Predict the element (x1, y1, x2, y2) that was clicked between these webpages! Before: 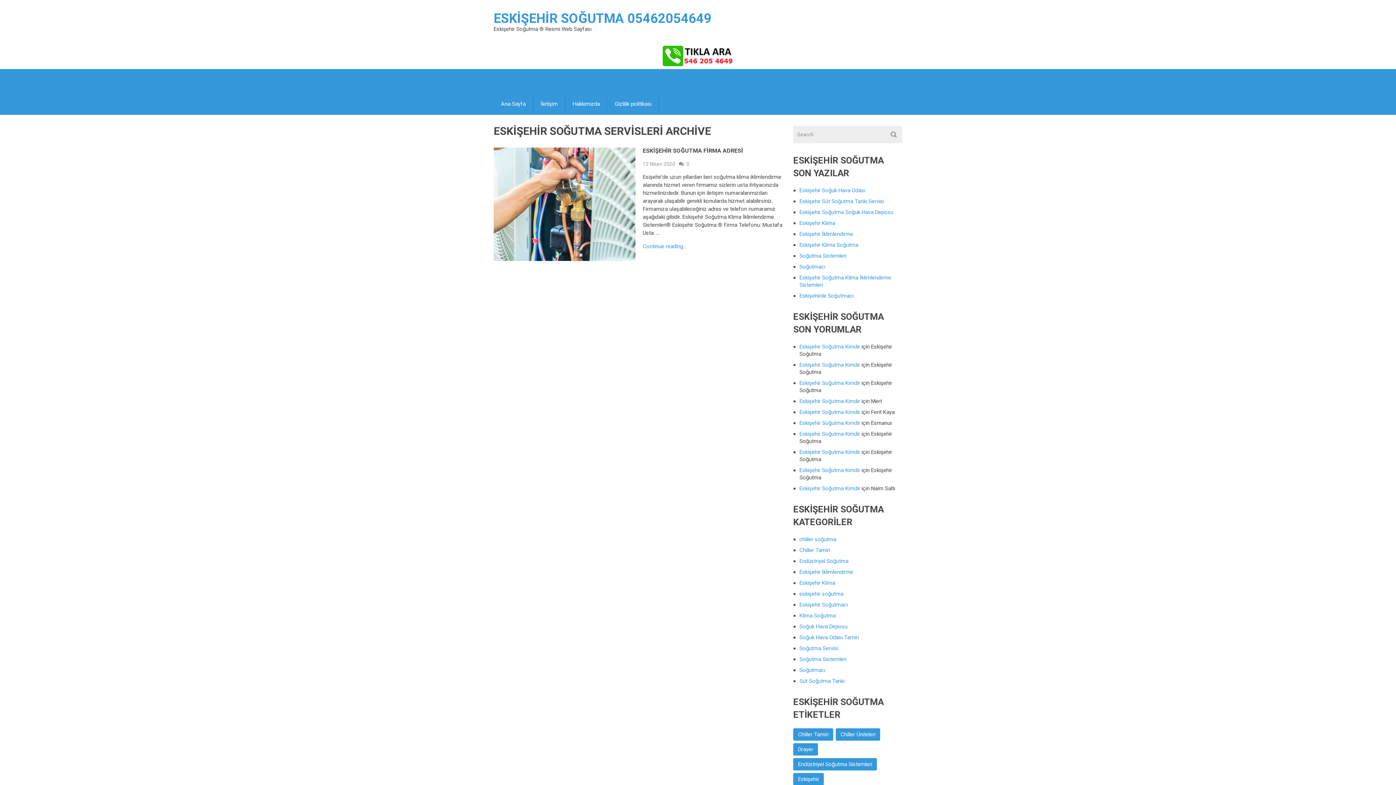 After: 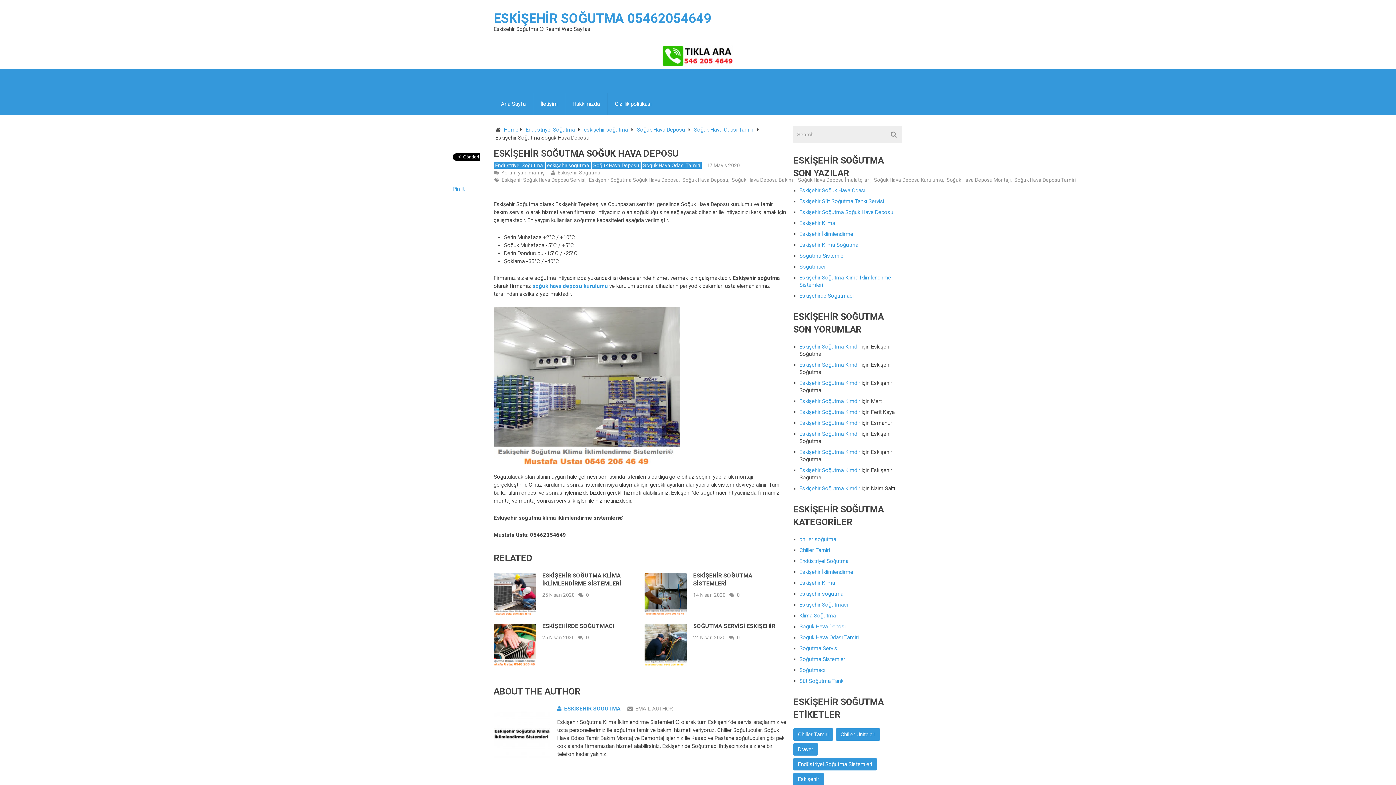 Action: bbox: (799, 209, 893, 215) label: Eskişehir Soğutma Soğuk Hava Deposu